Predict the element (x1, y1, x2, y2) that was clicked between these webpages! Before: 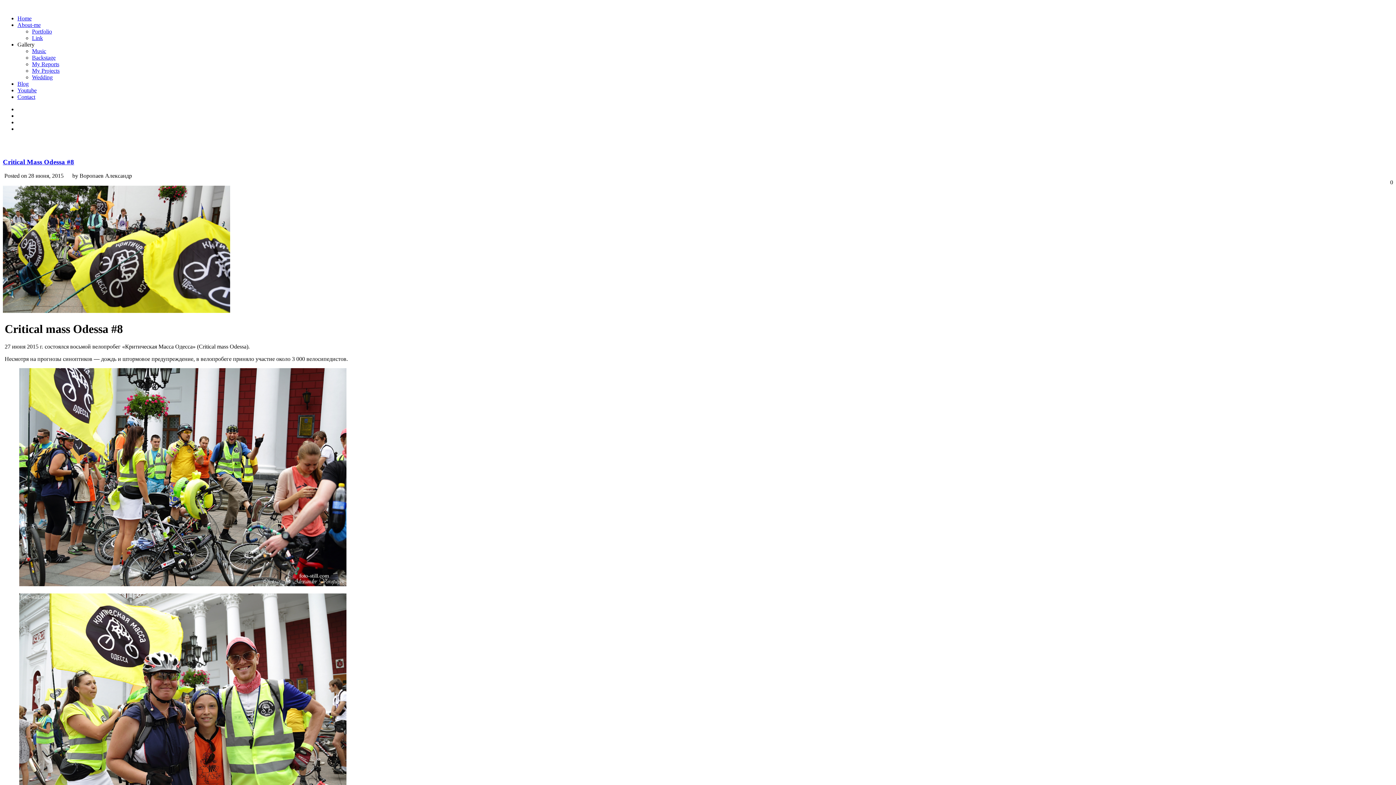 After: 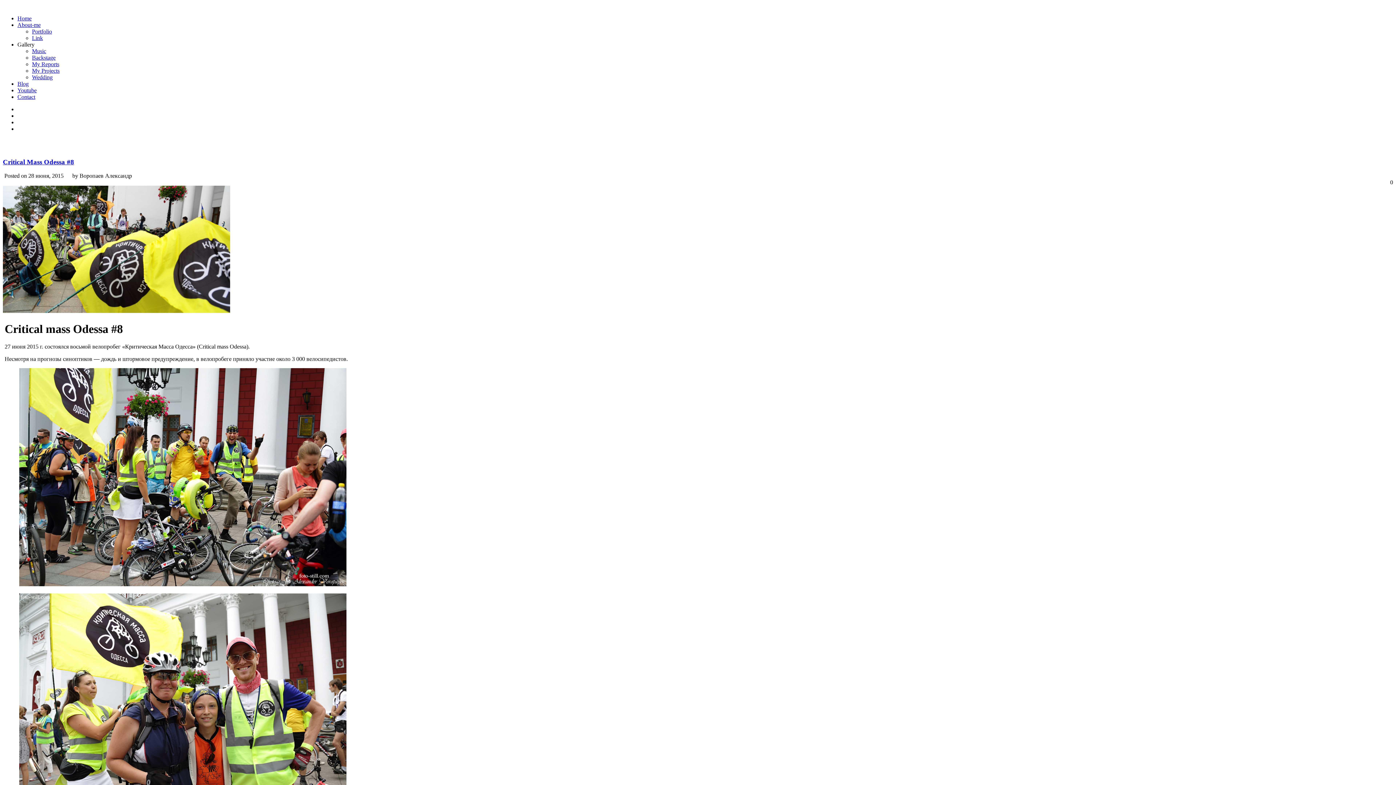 Action: label: Gallery bbox: (17, 41, 34, 47)